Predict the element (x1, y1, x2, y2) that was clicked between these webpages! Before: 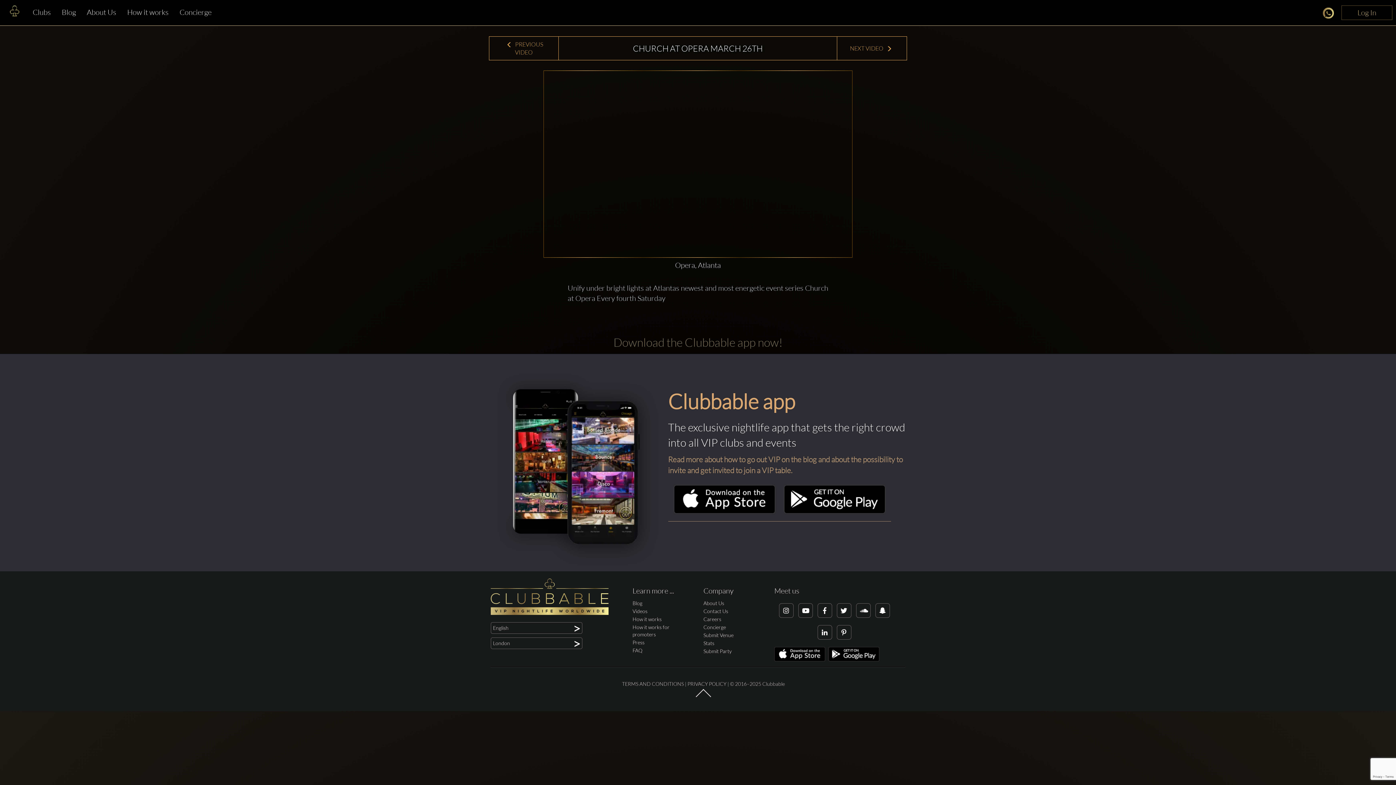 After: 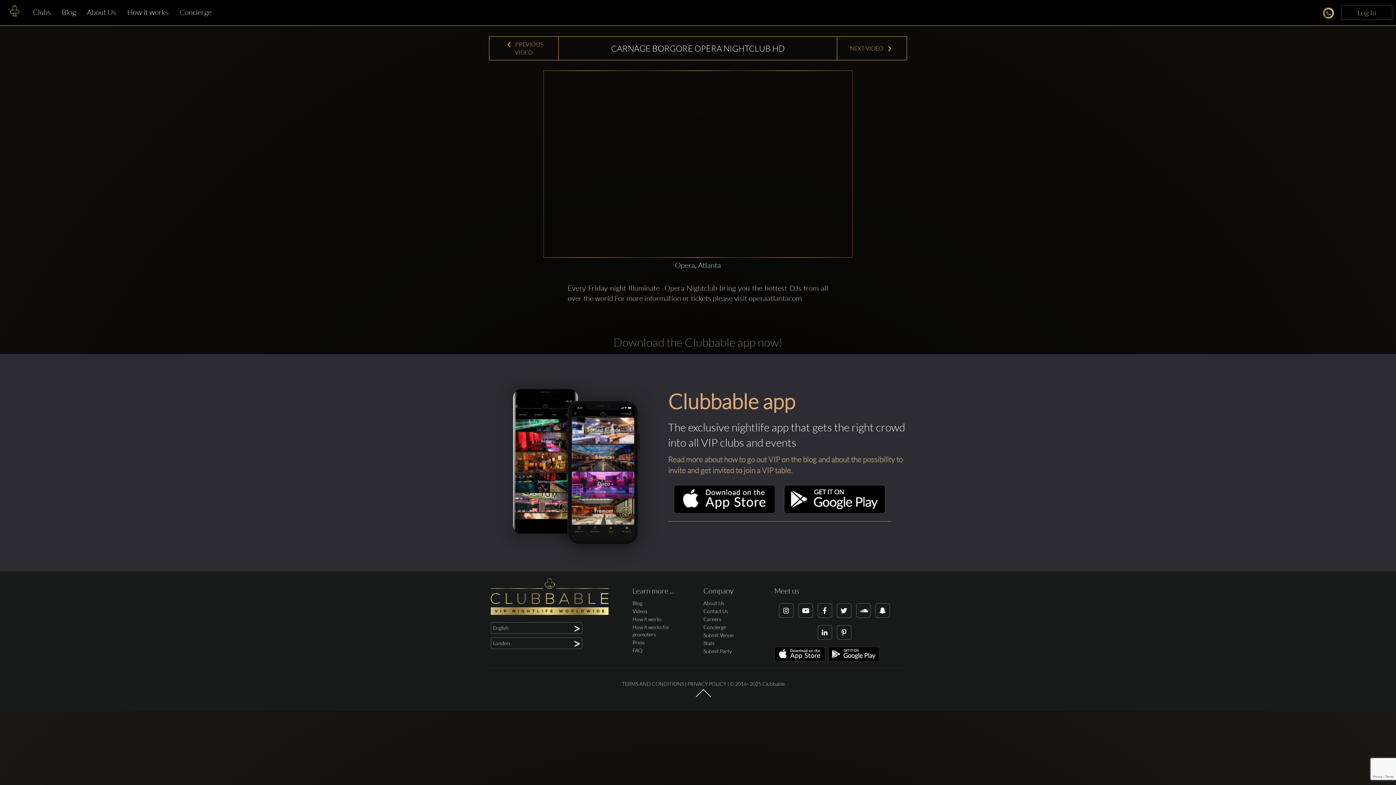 Action: label:  PREVIOUS VIDEO bbox: (494, 36, 553, 60)